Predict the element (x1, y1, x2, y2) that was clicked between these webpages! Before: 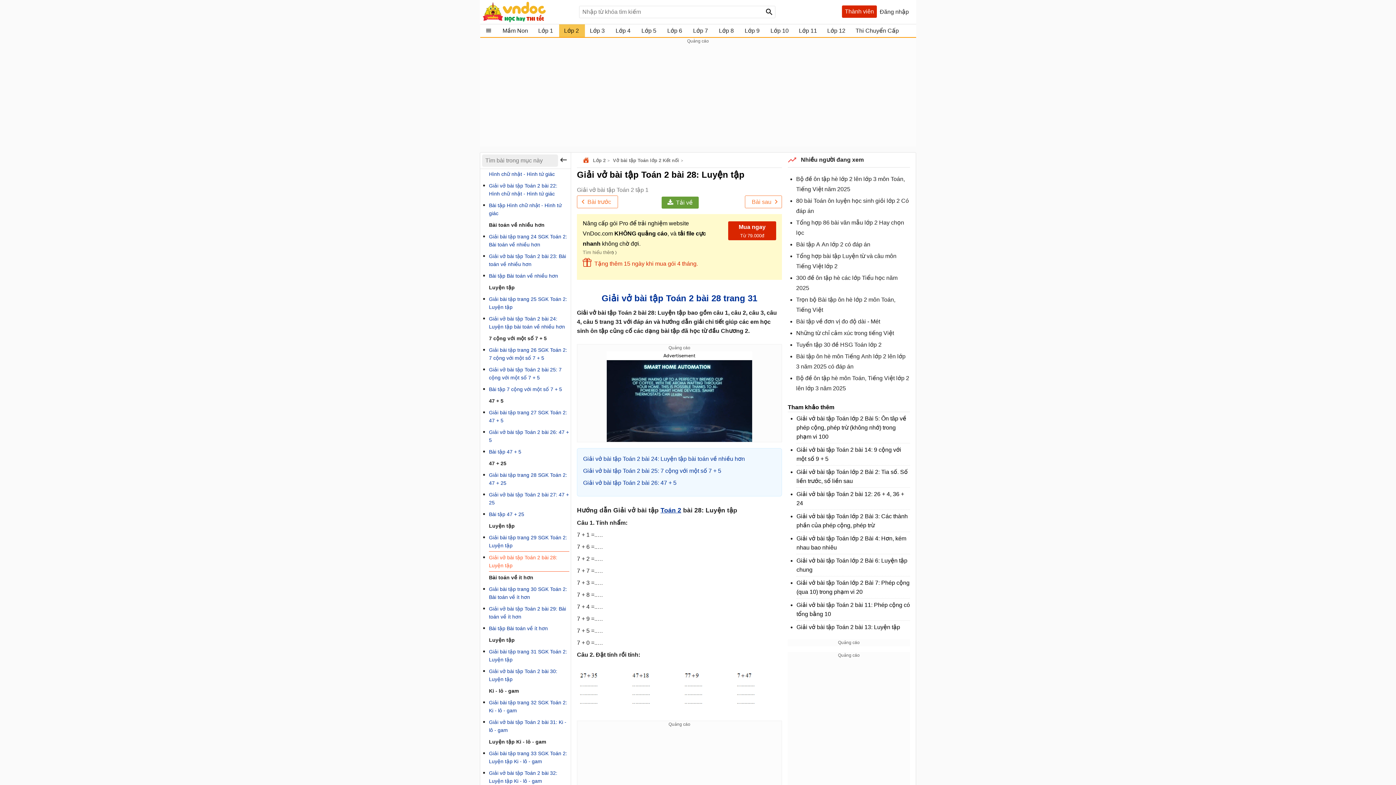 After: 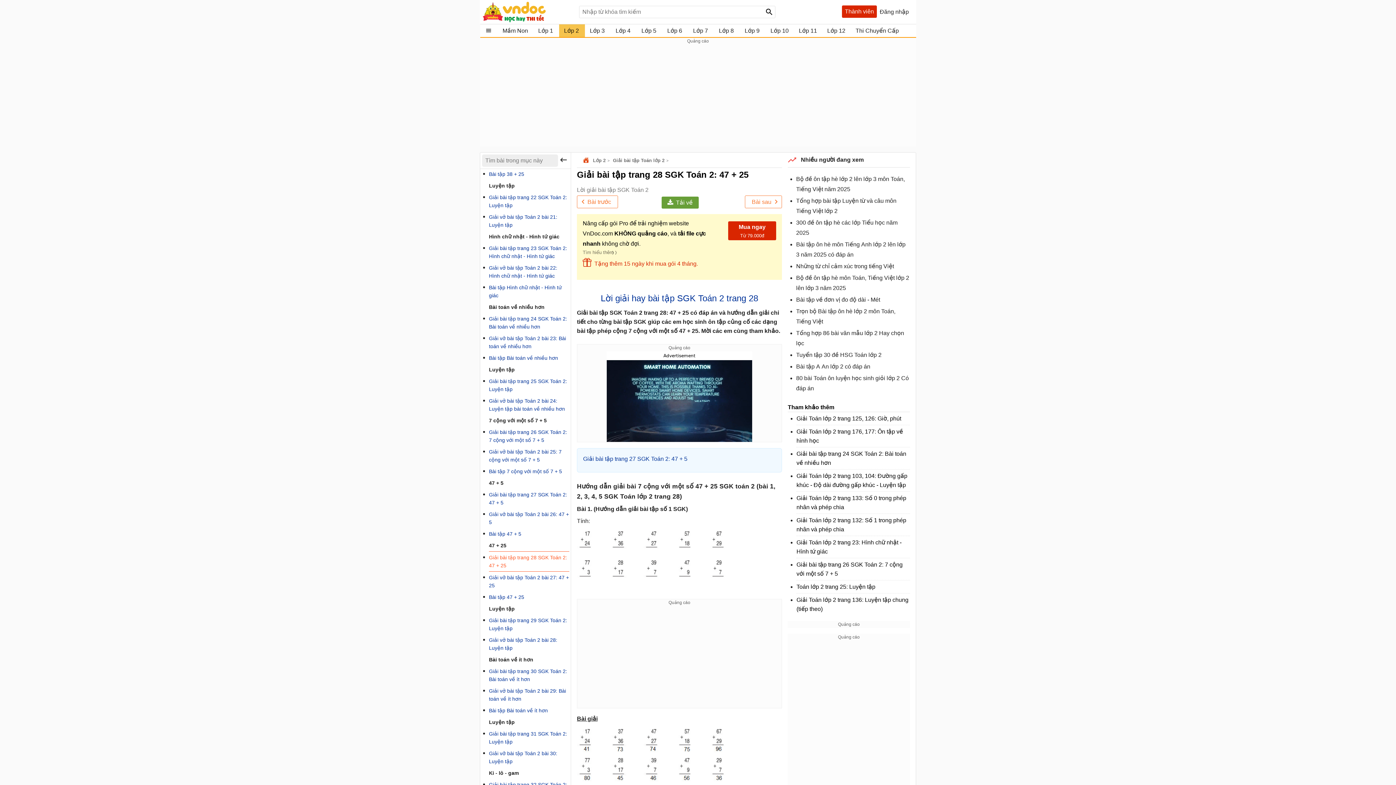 Action: label: Giải bài tập trang 28 SGK Toán 2: 47 + 25 bbox: (489, 469, 569, 489)